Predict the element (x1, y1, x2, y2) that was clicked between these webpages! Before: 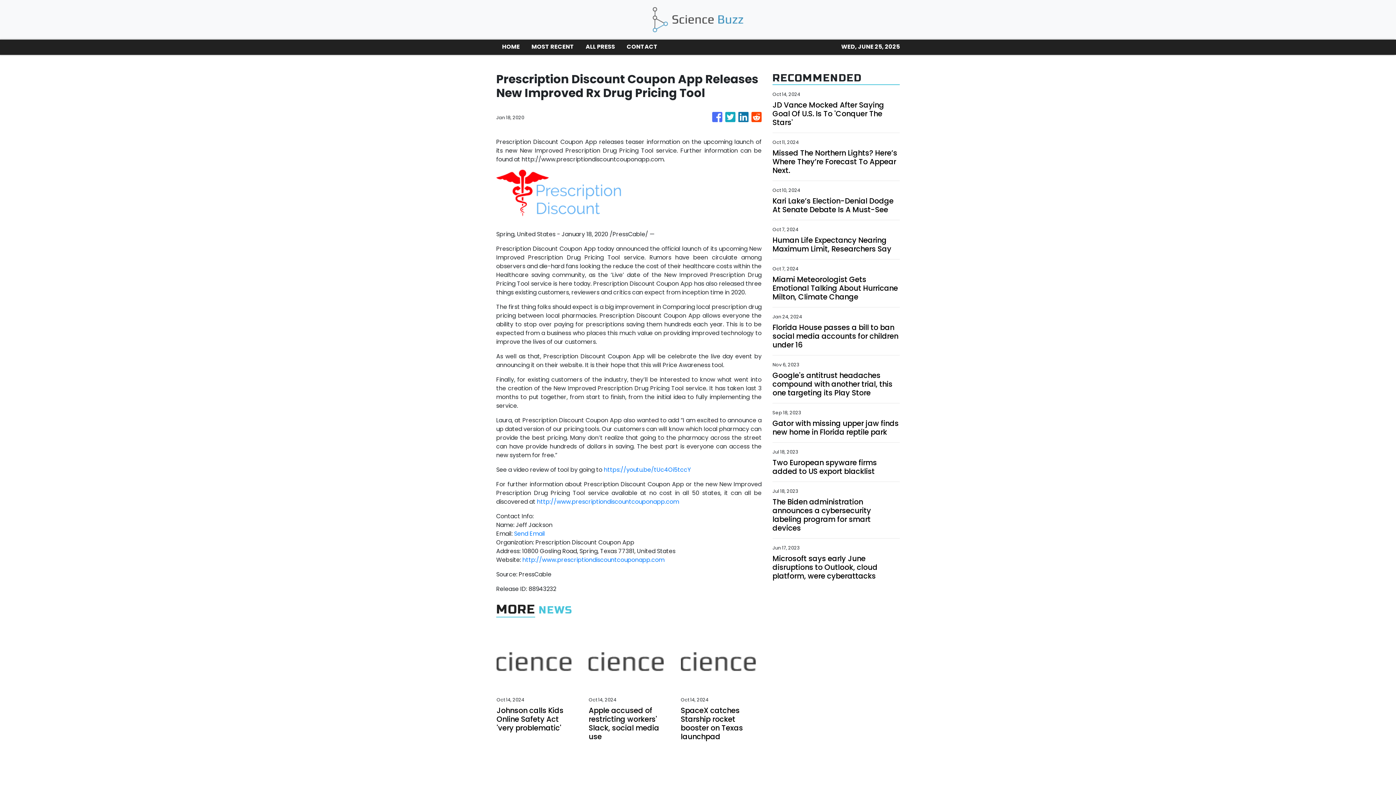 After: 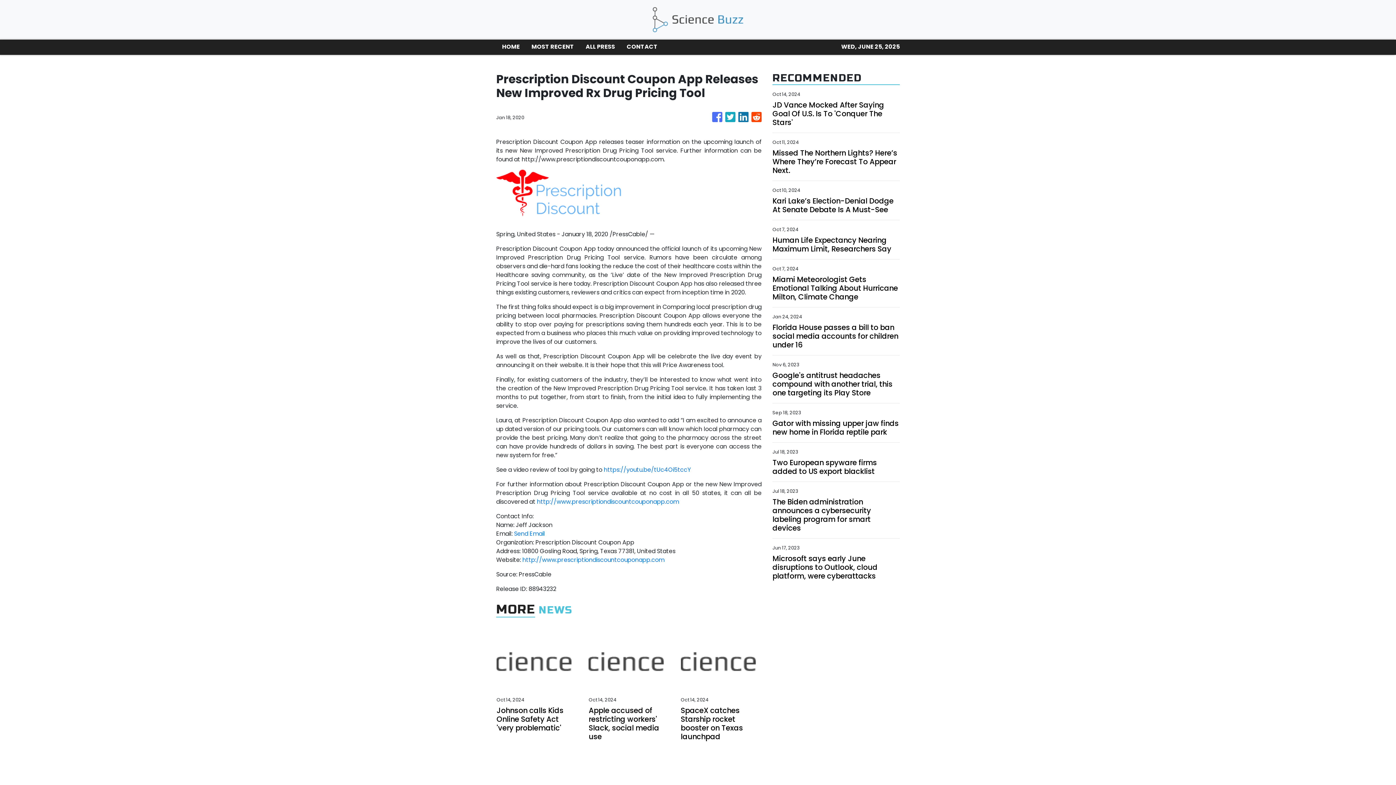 Action: bbox: (537, 497, 679, 506) label: http://www.prescriptiondiscountcouponapp.com